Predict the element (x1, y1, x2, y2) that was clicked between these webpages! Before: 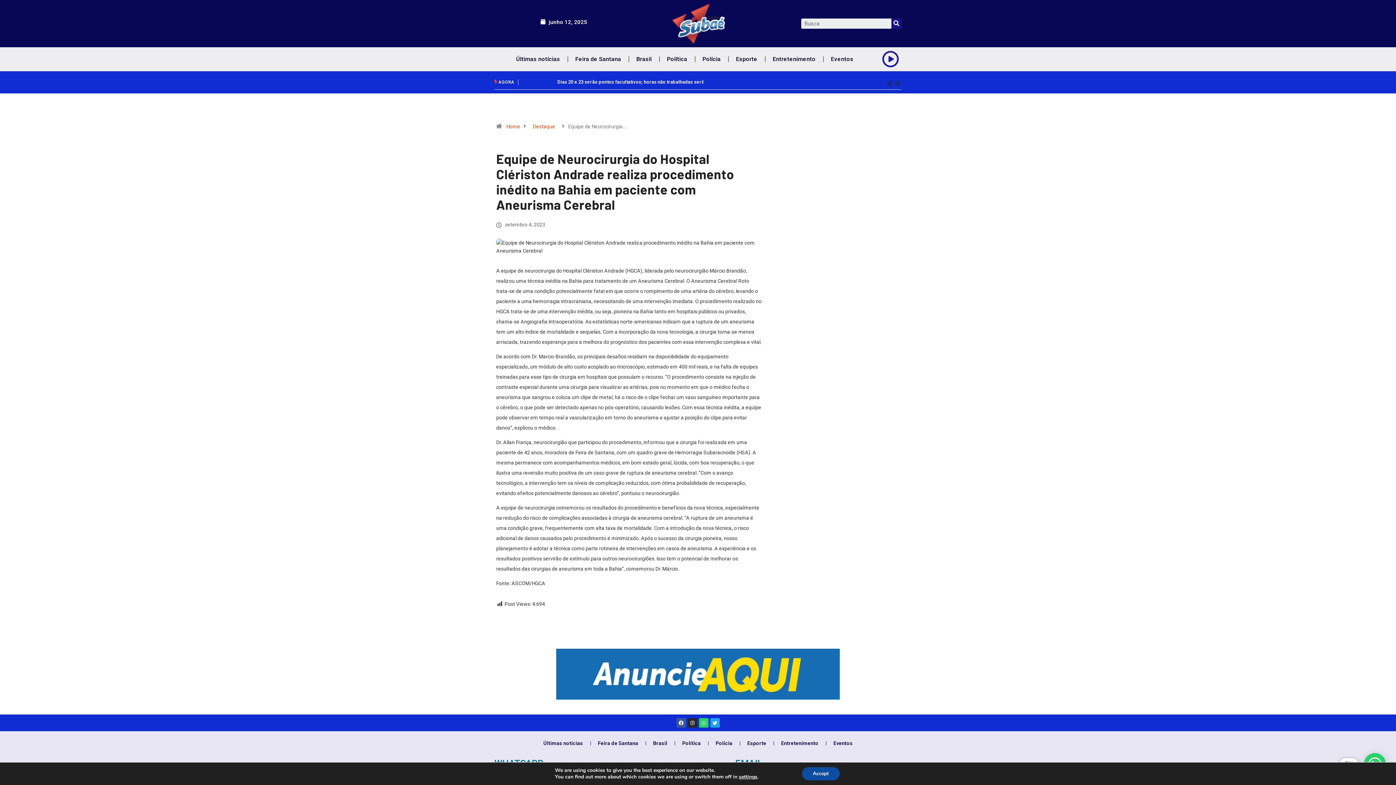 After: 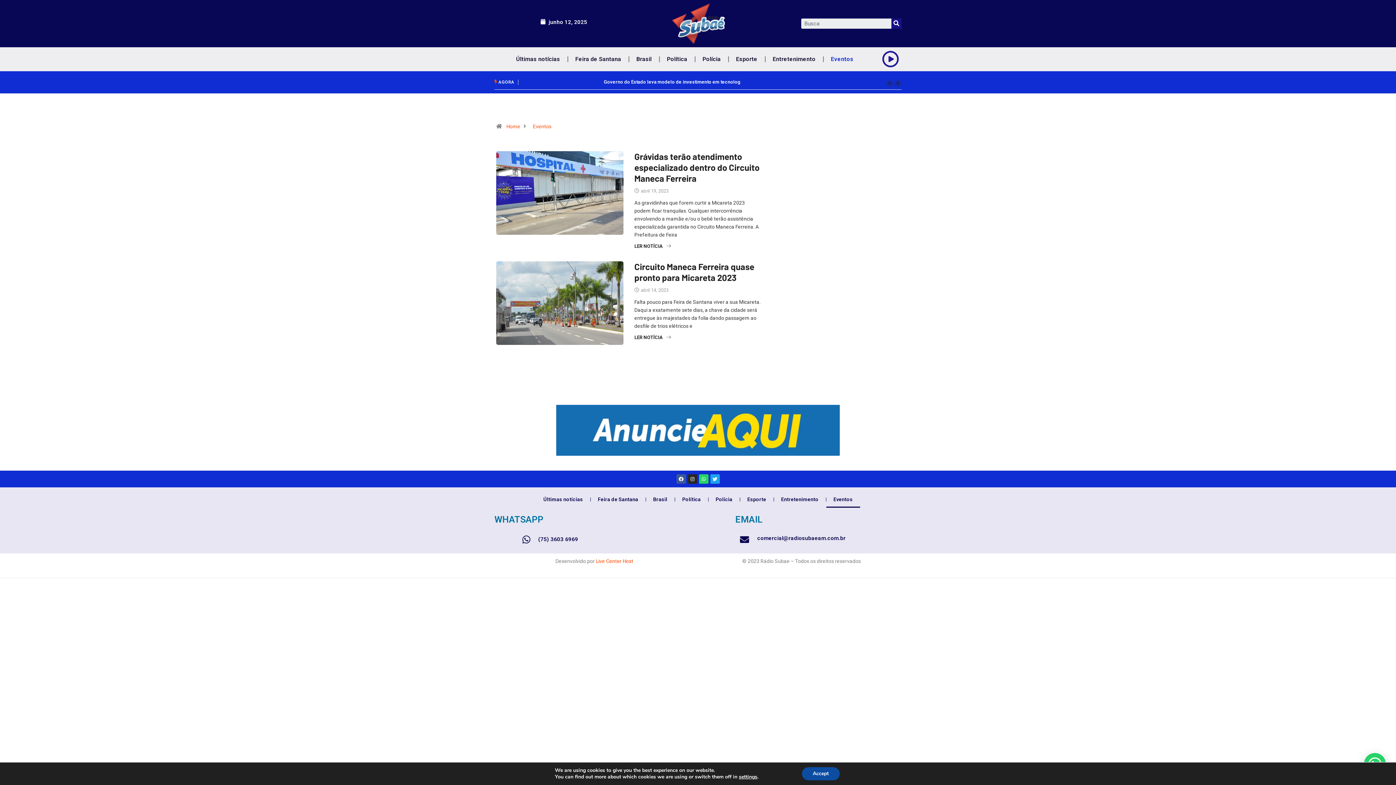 Action: label: Eventos bbox: (823, 50, 860, 67)